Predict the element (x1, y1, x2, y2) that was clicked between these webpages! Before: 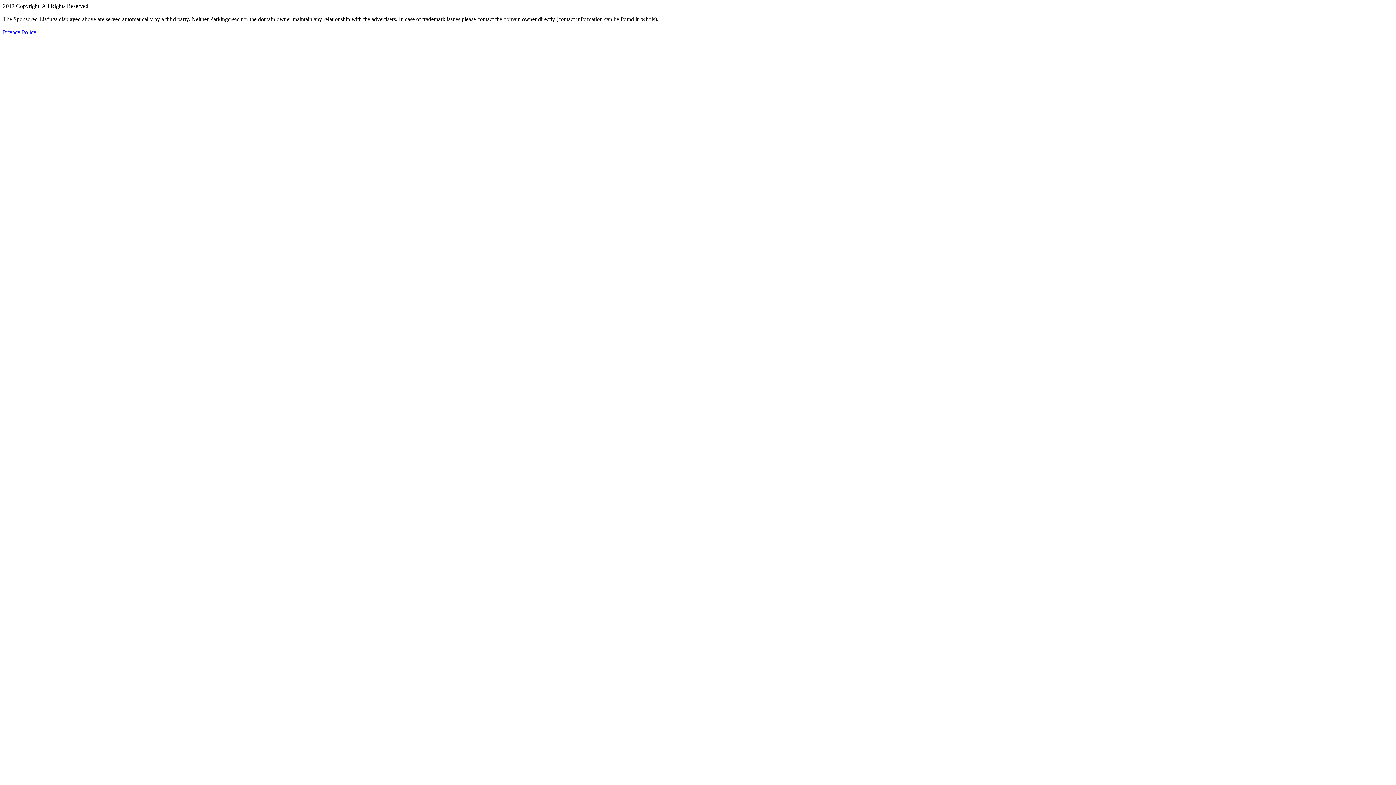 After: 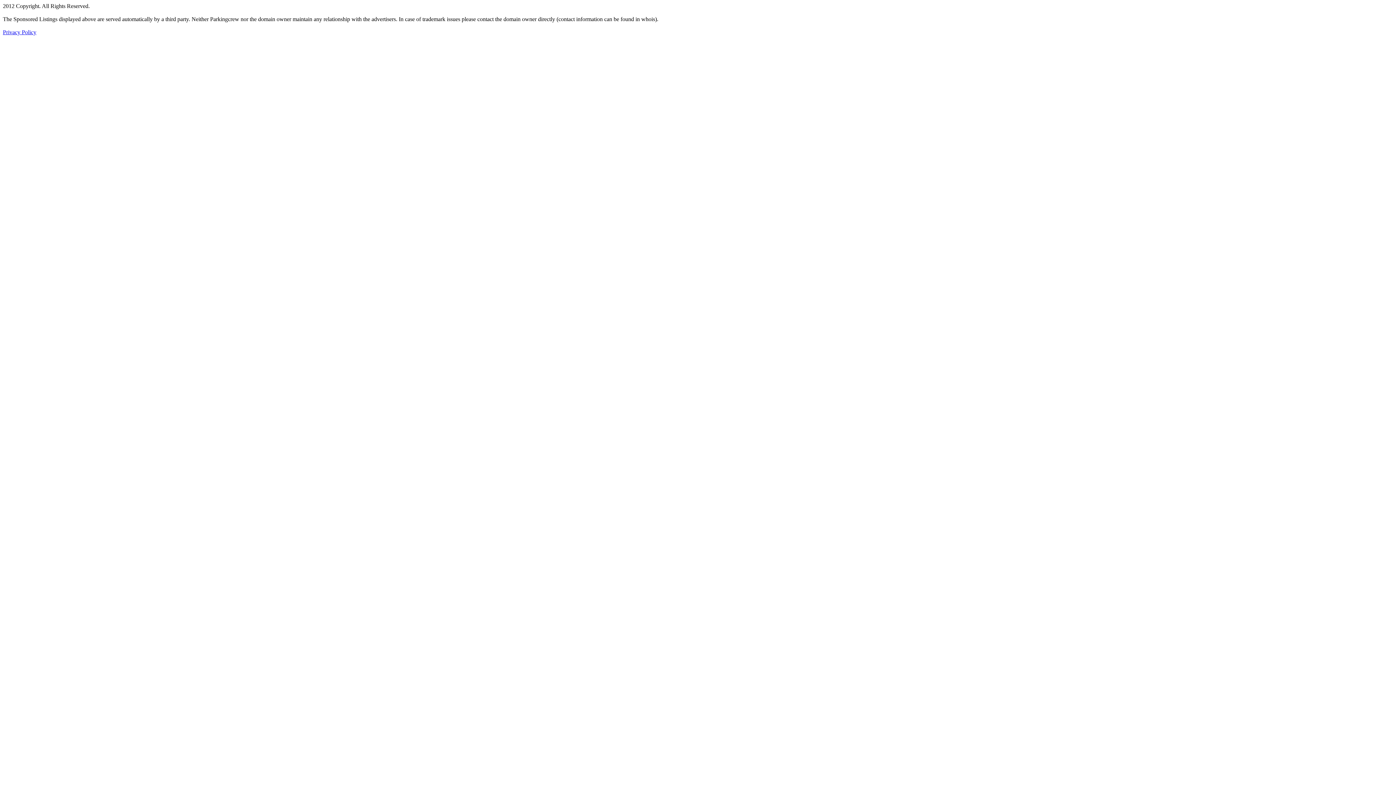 Action: label: Privacy Policy bbox: (2, 29, 36, 35)